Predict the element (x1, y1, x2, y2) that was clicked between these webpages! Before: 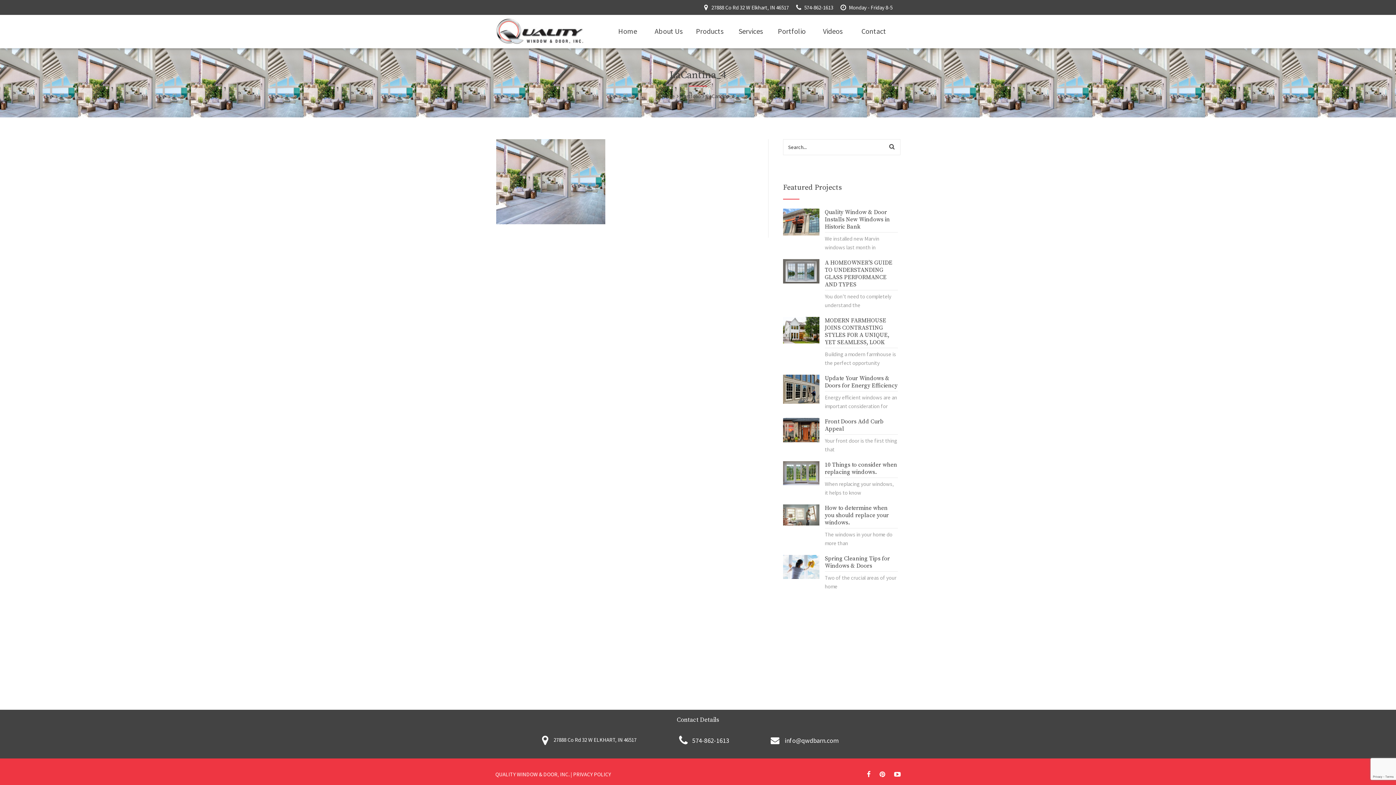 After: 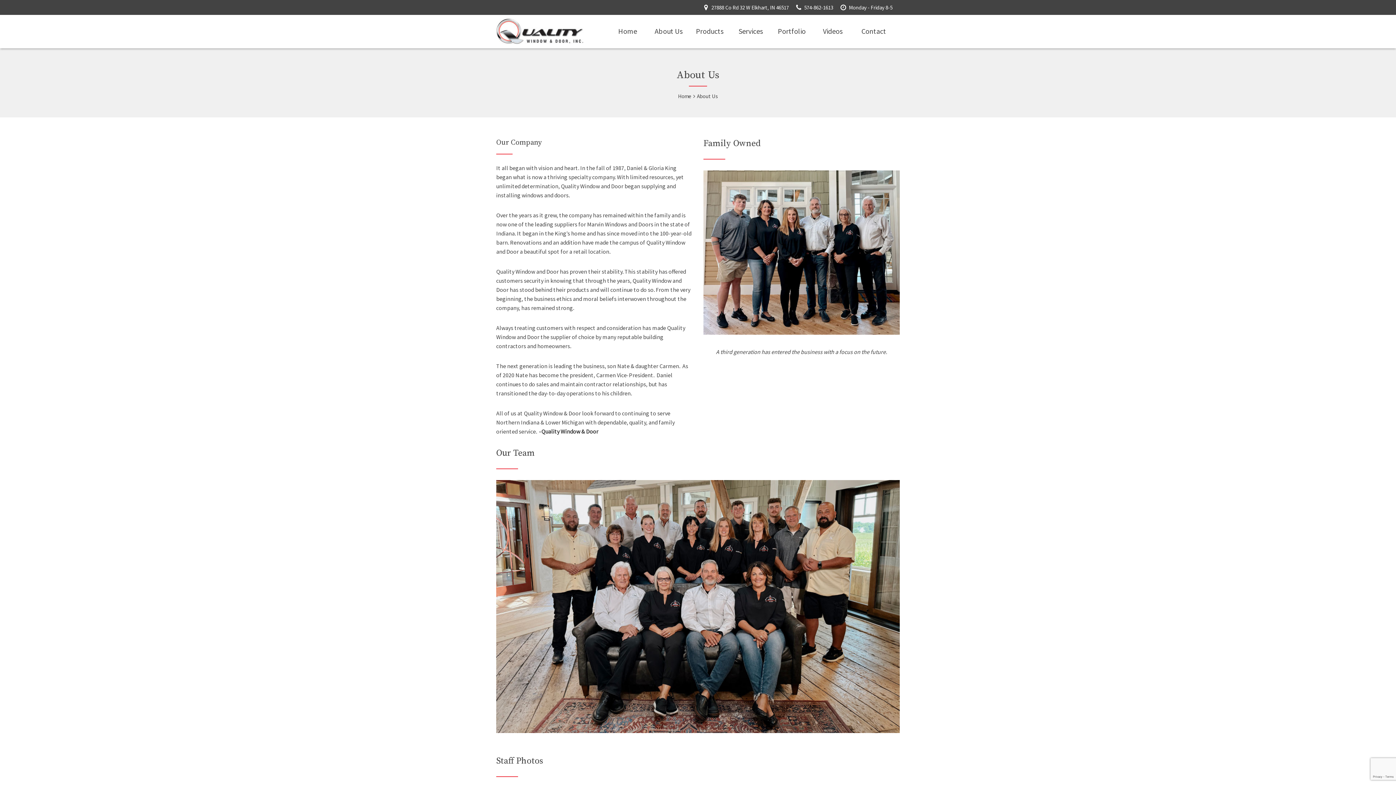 Action: bbox: (648, 18, 689, 44) label: About Us